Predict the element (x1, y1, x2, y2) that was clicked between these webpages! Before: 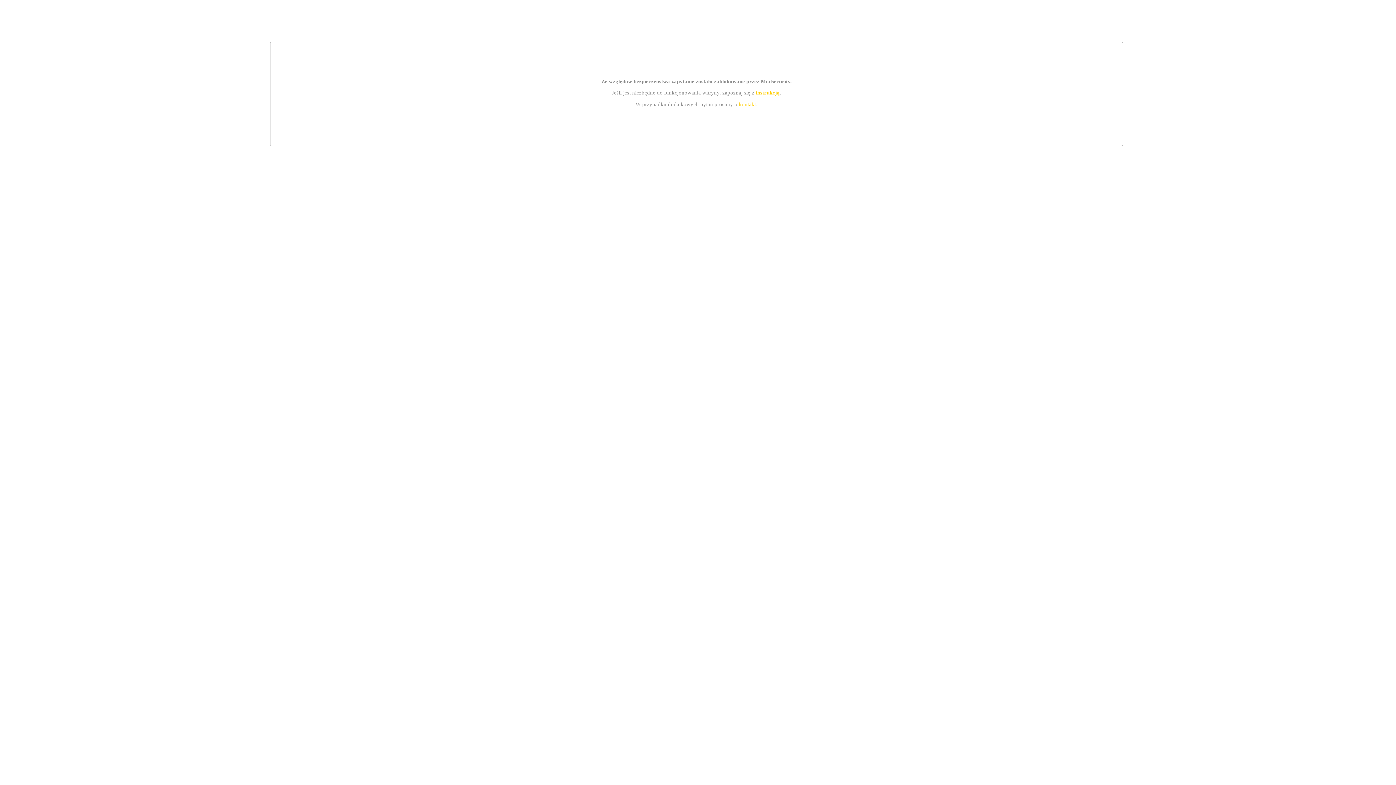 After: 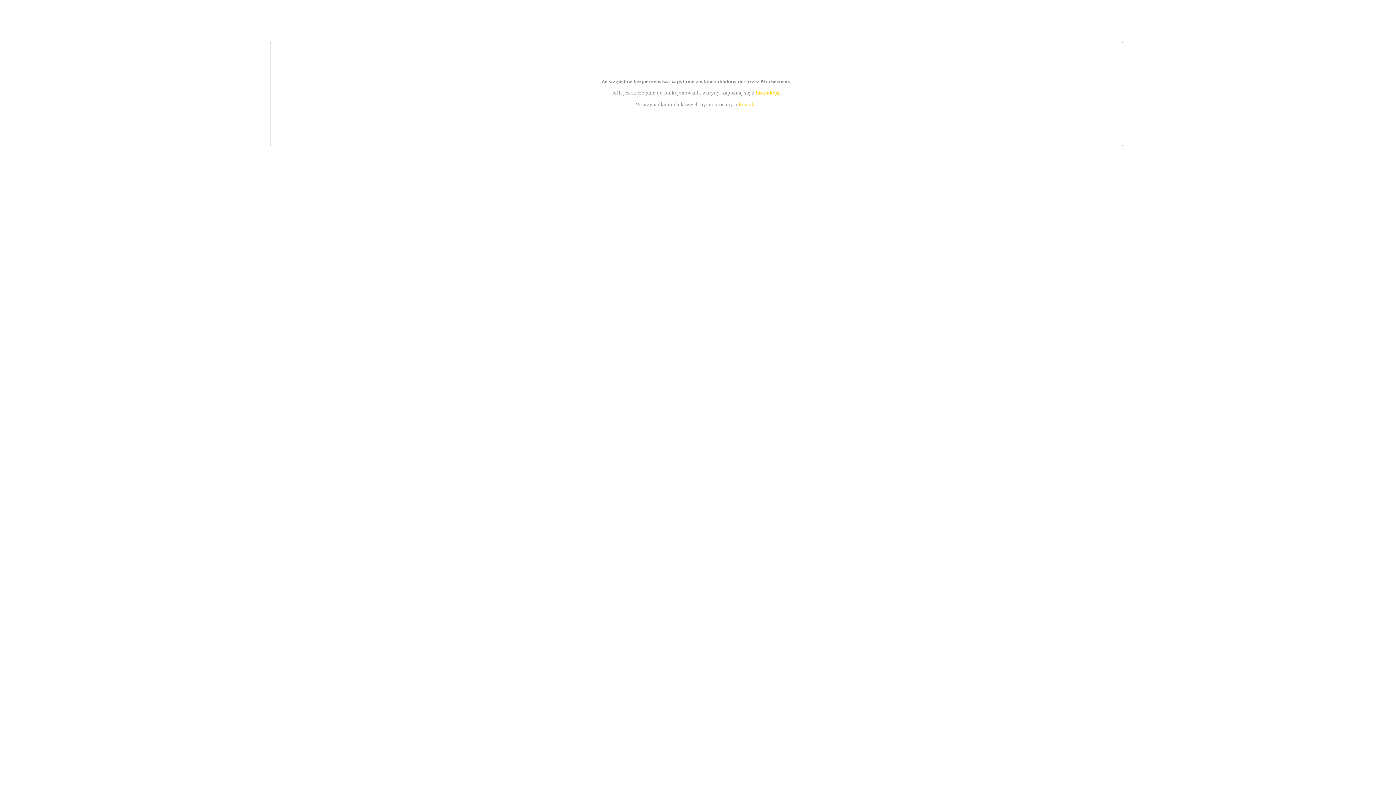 Action: label: kontakt bbox: (739, 101, 756, 107)